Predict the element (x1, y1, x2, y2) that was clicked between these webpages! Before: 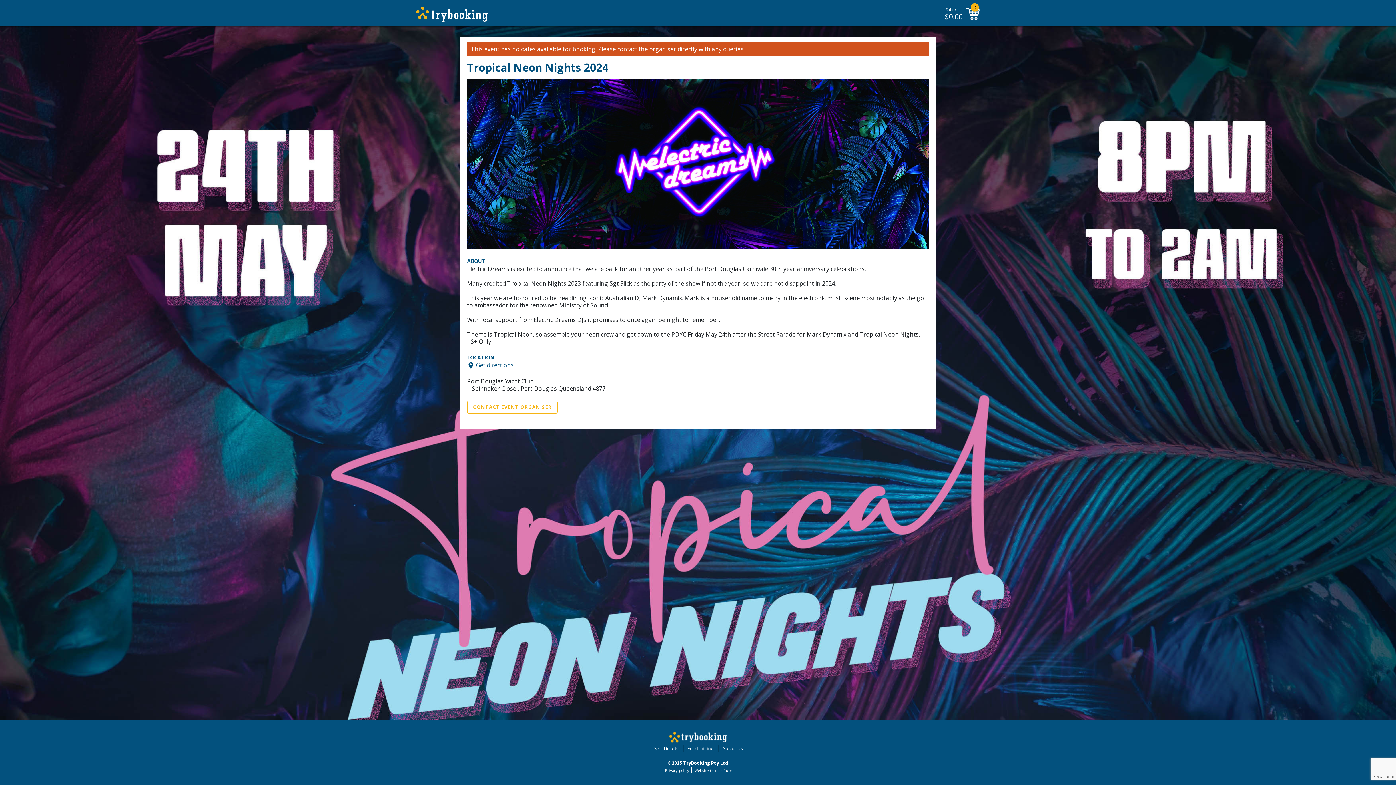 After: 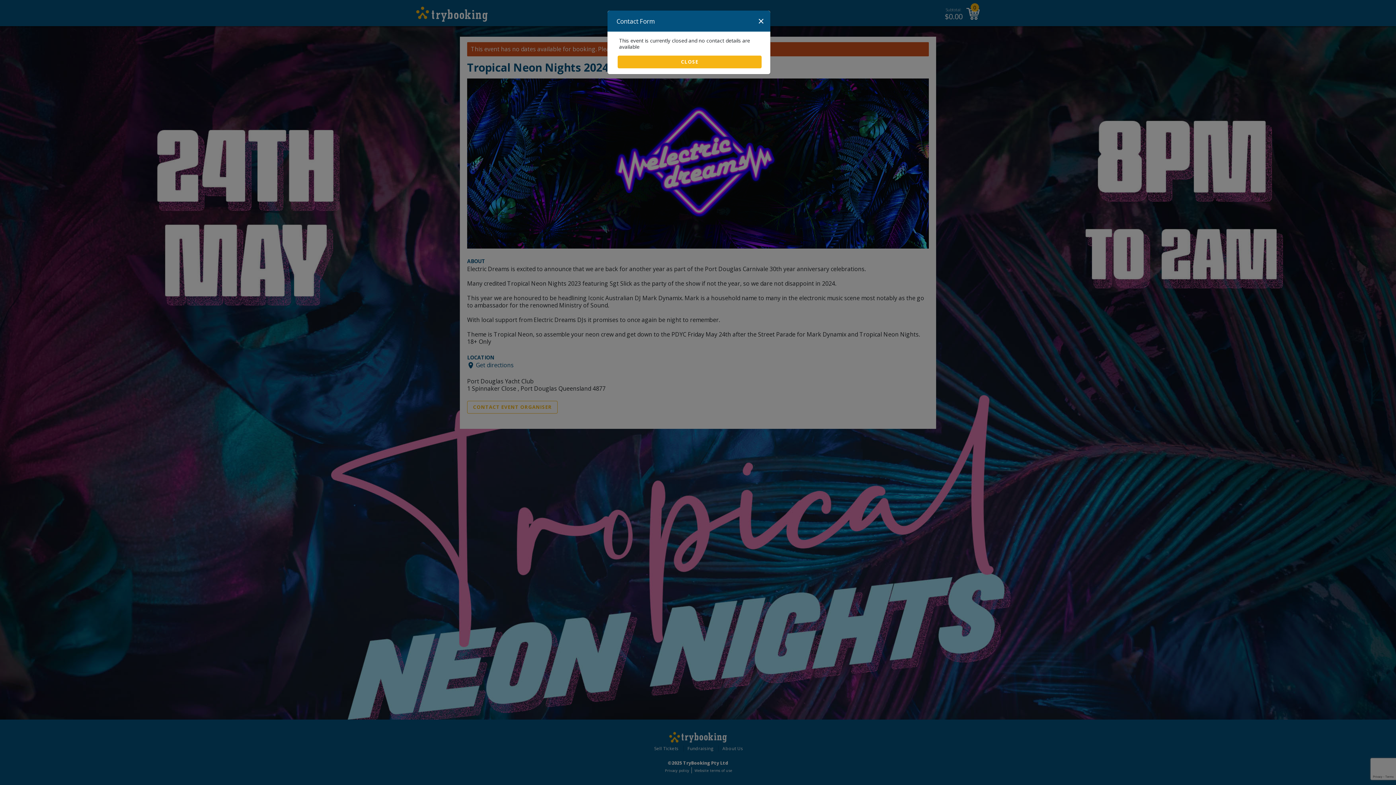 Action: label: contact the organiser bbox: (617, 45, 676, 52)